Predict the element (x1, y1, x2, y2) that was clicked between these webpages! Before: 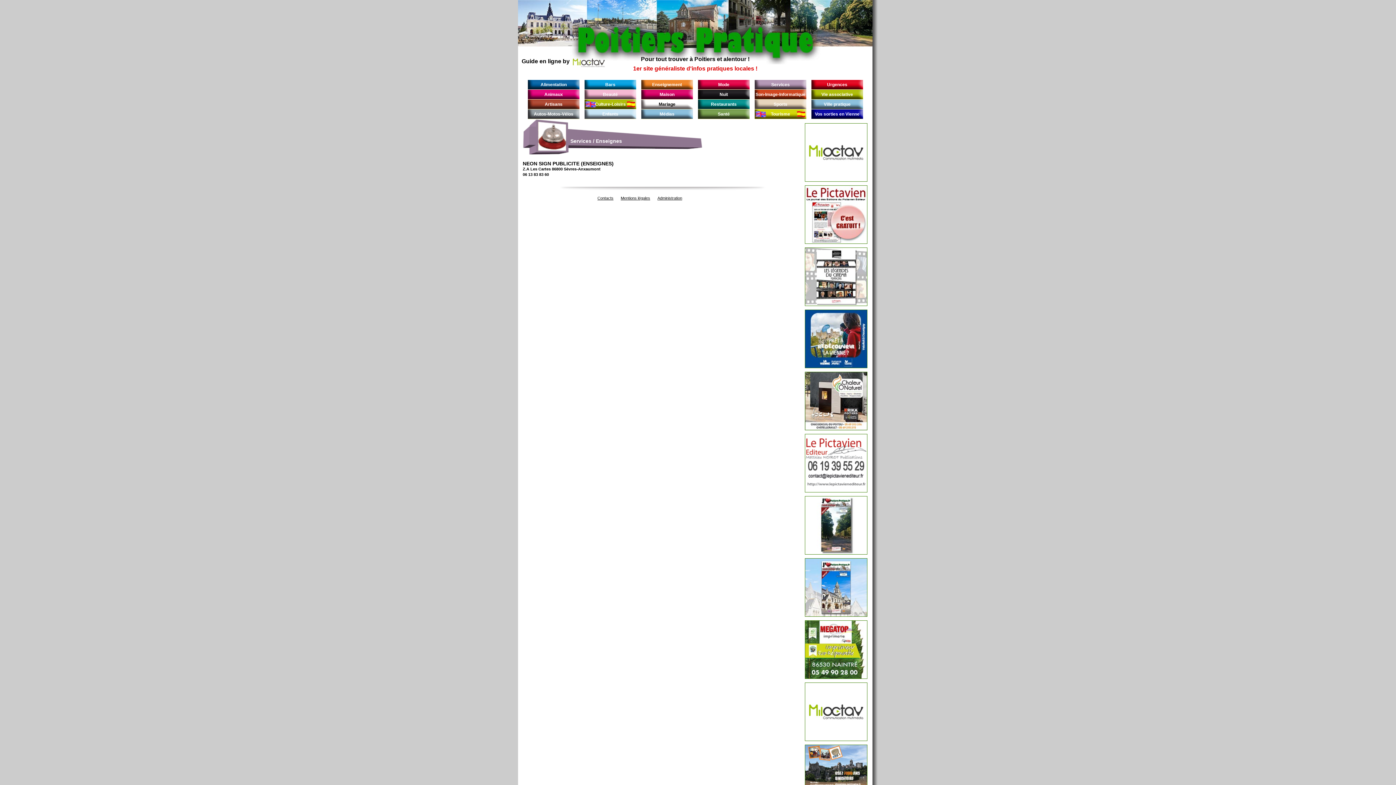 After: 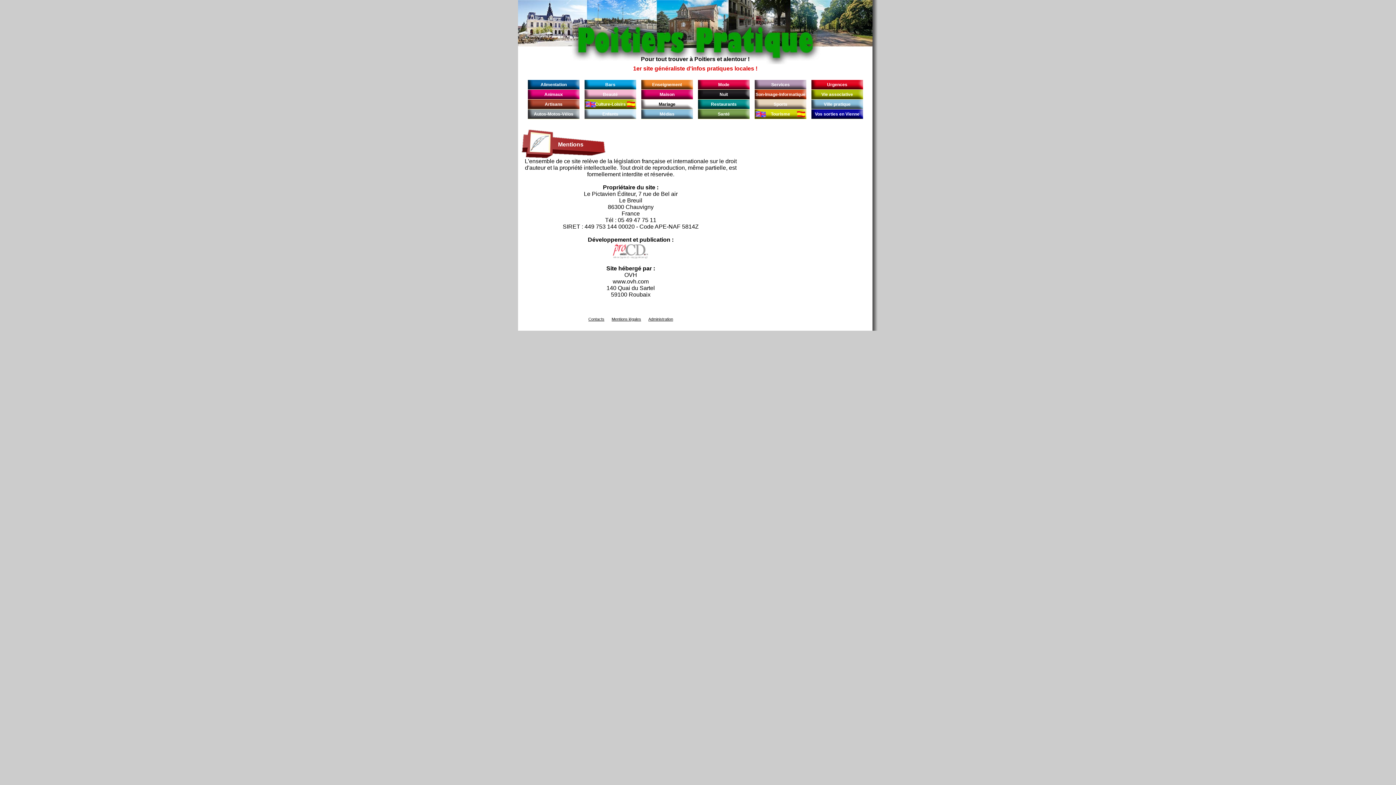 Action: bbox: (620, 196, 650, 200) label: Mentions légales